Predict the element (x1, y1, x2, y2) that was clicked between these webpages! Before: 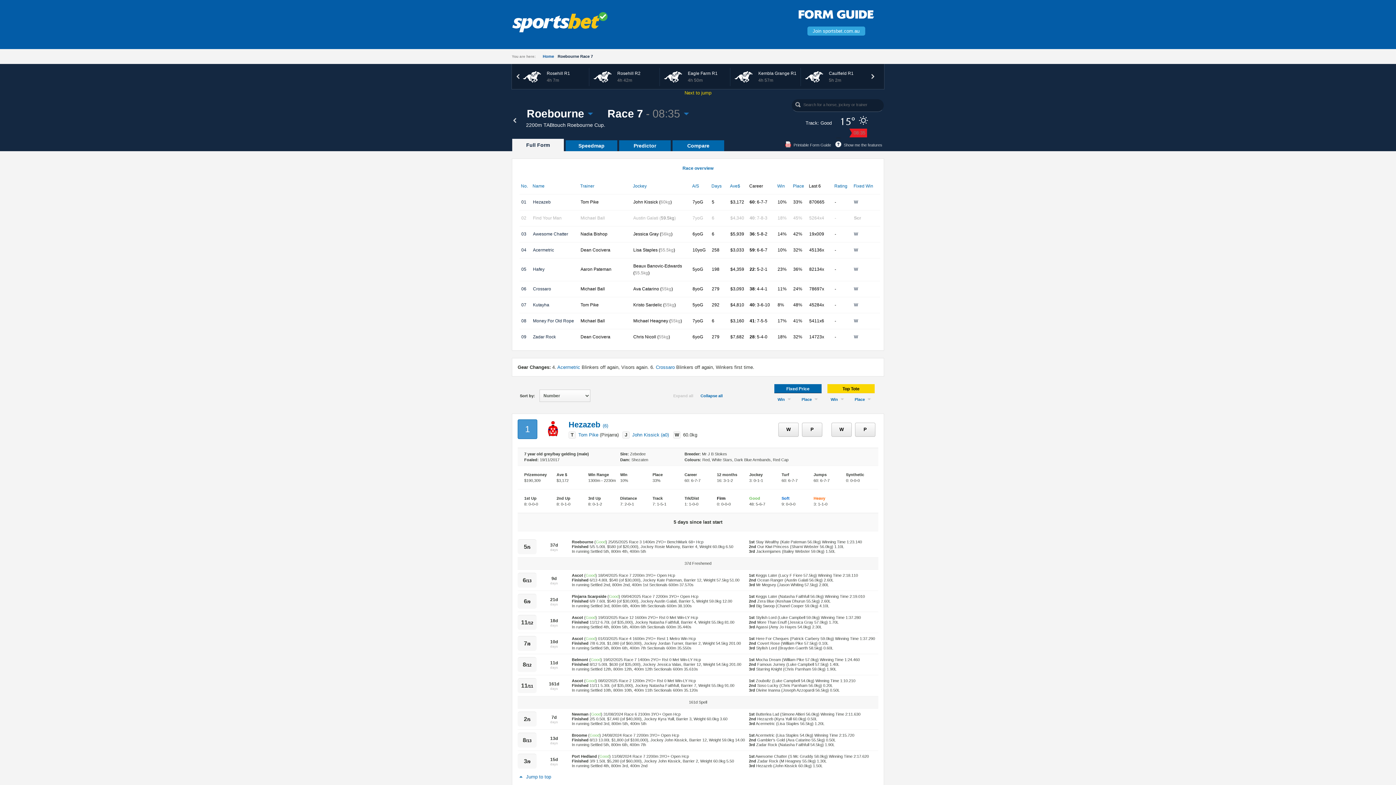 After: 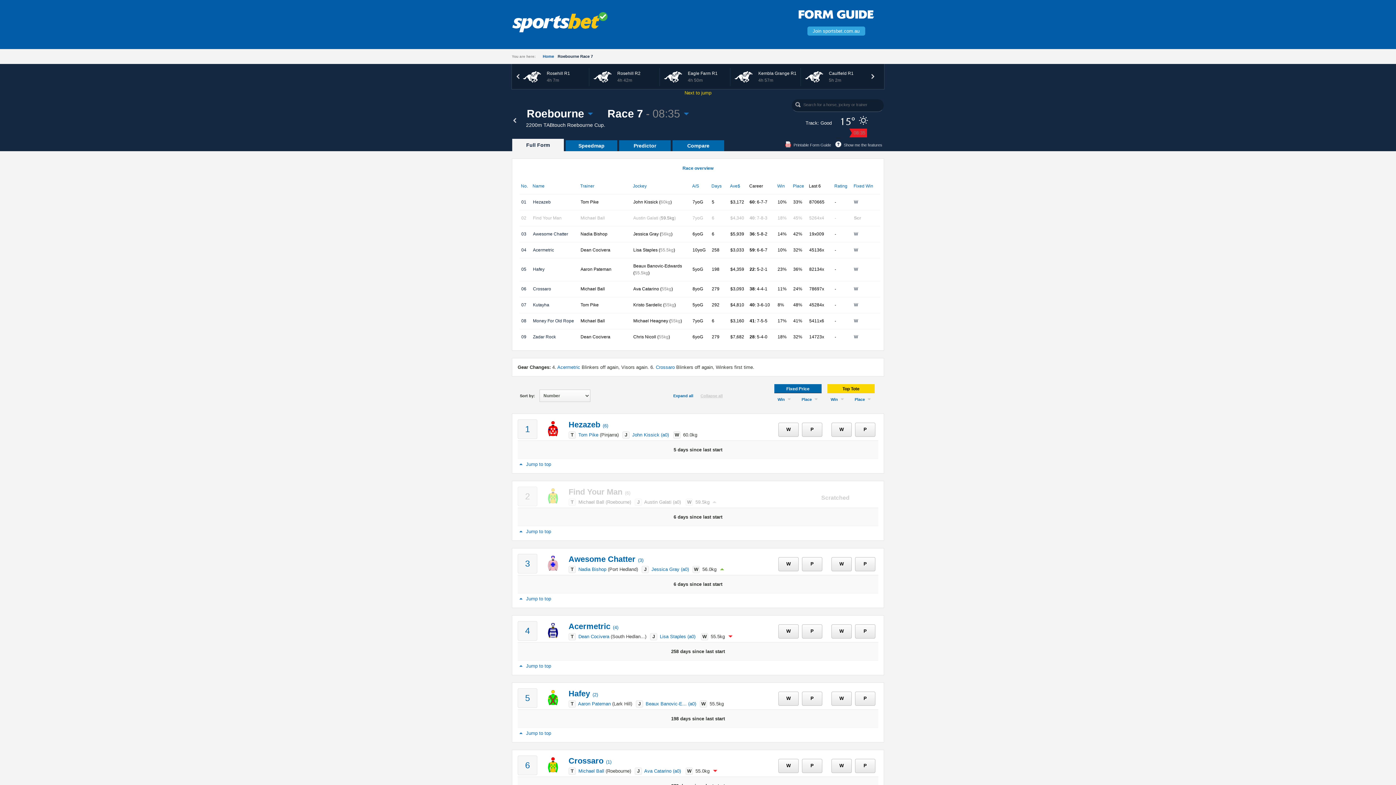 Action: bbox: (700, 393, 722, 398) label: Collapse all